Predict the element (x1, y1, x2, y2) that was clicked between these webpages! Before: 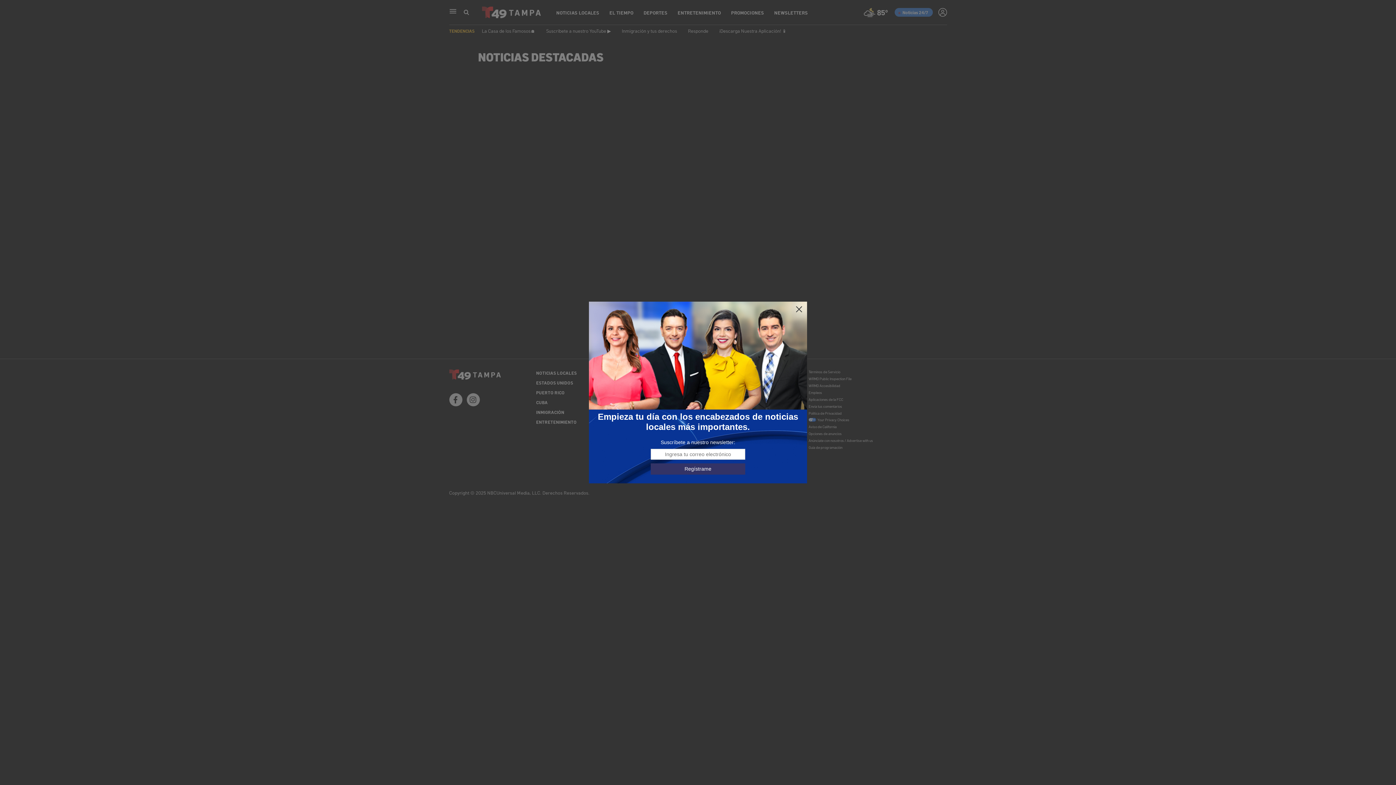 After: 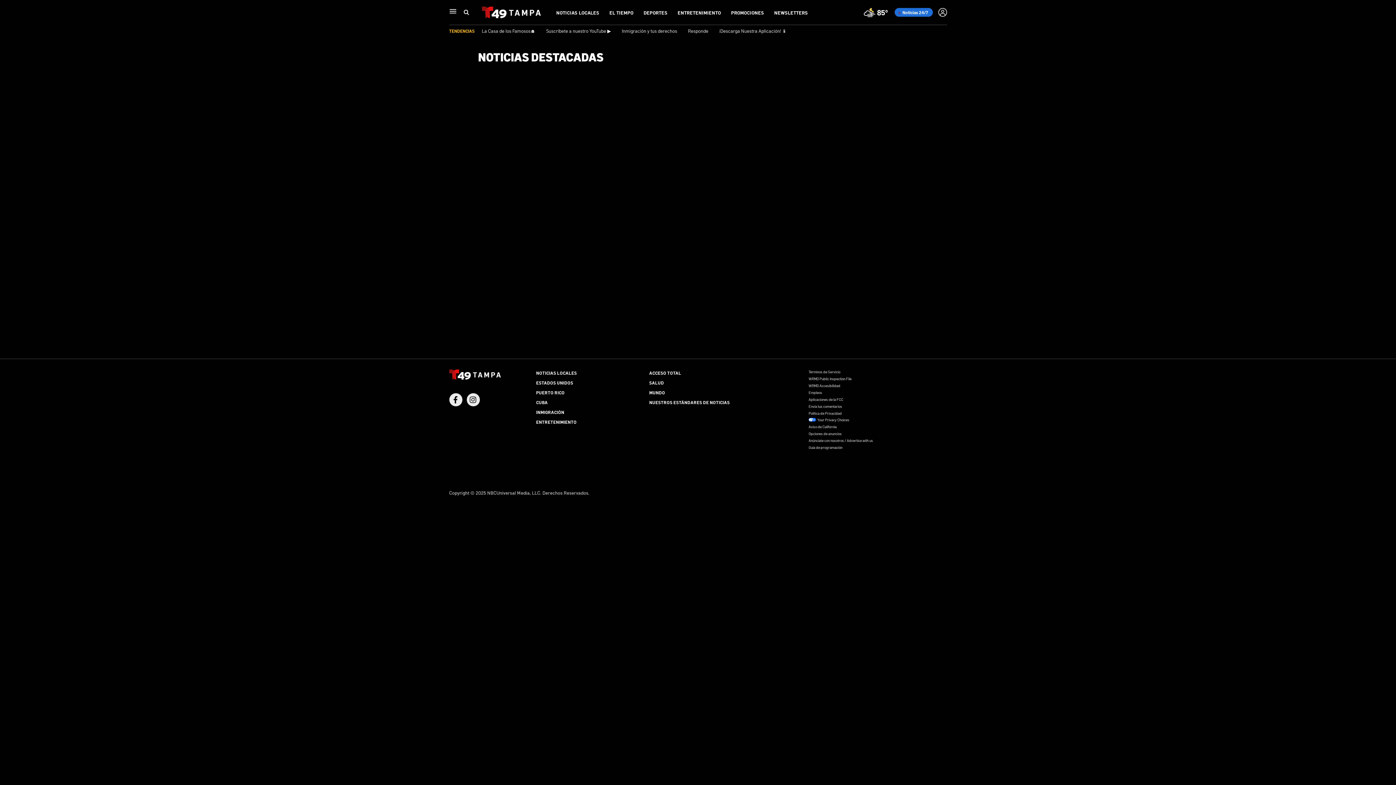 Action: bbox: (795, 305, 803, 313)